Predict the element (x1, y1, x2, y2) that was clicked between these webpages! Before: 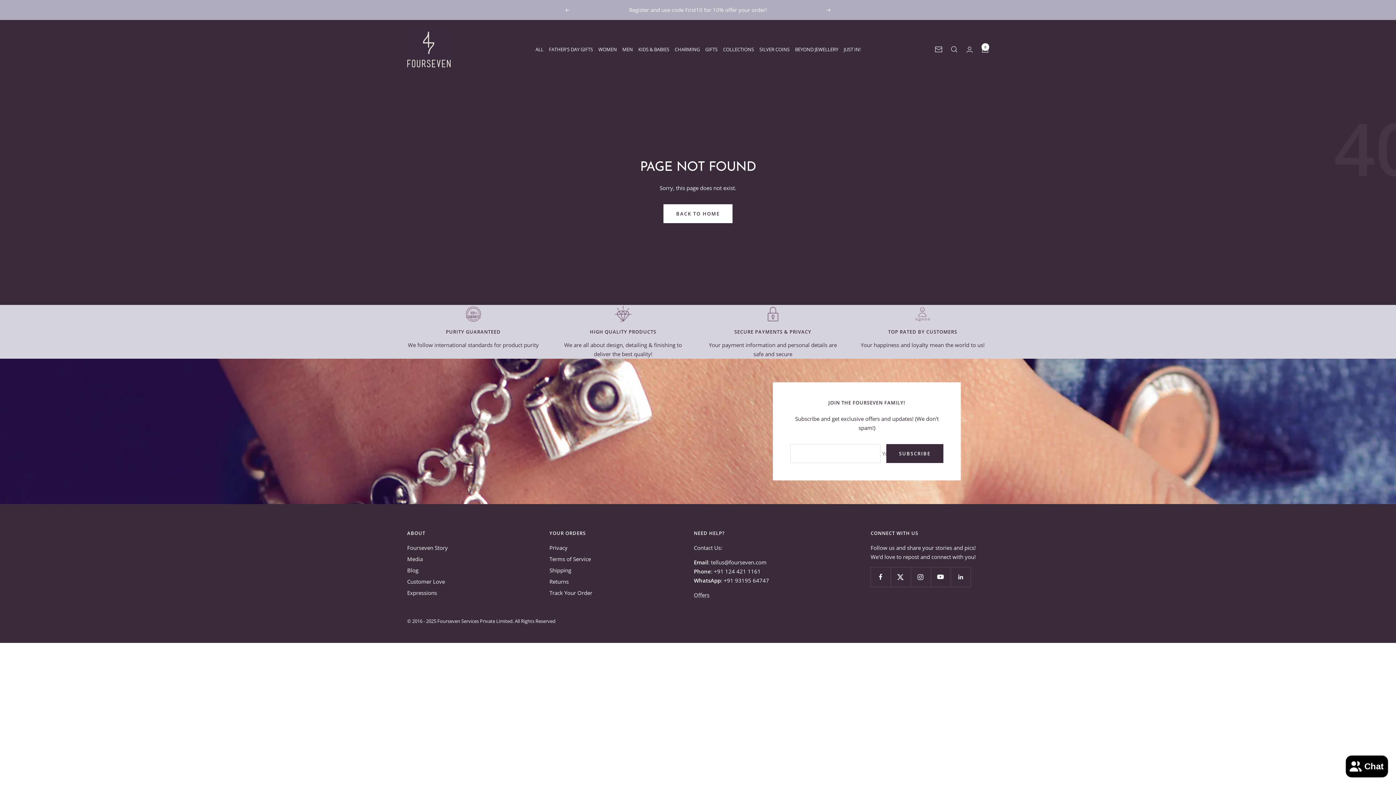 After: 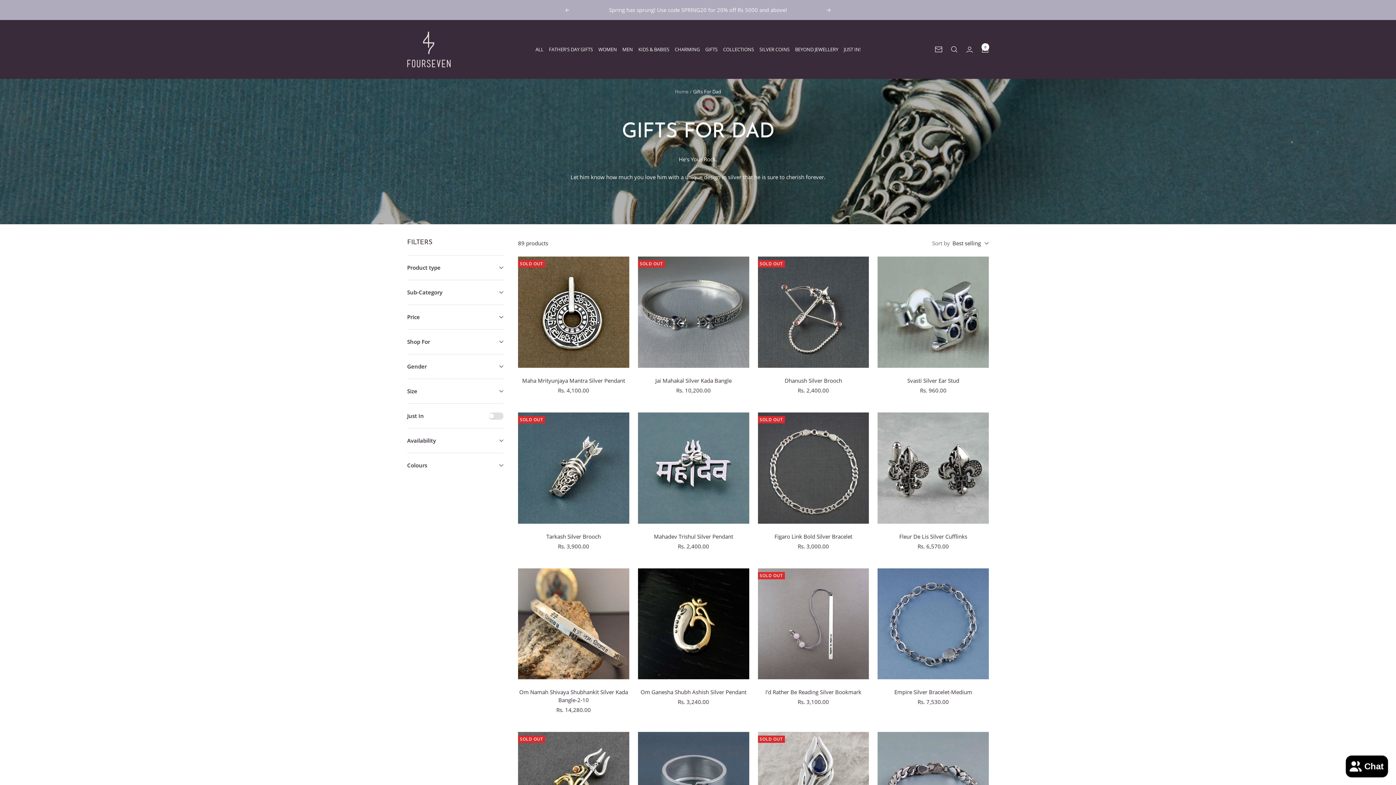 Action: label: FATHER'S DAY GIFTS bbox: (549, 45, 593, 53)